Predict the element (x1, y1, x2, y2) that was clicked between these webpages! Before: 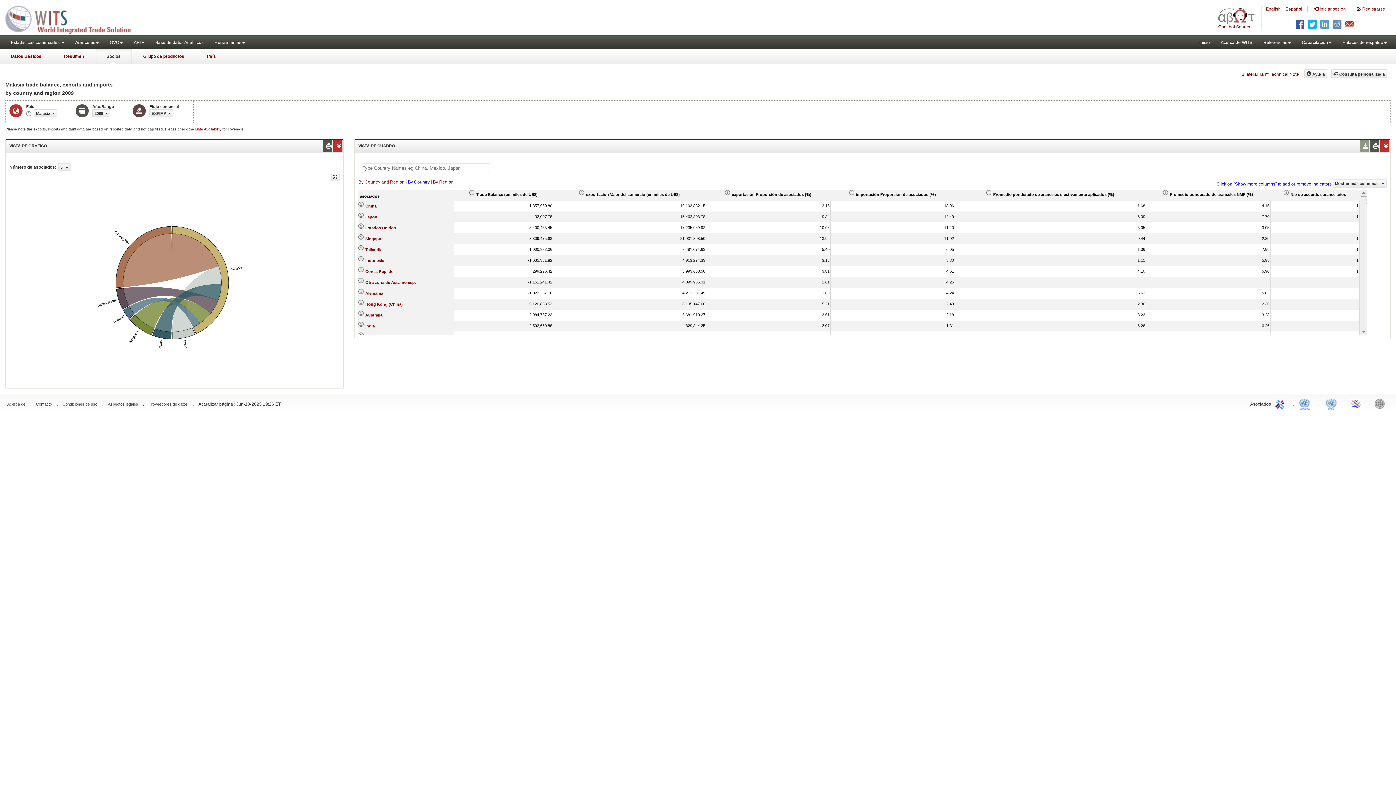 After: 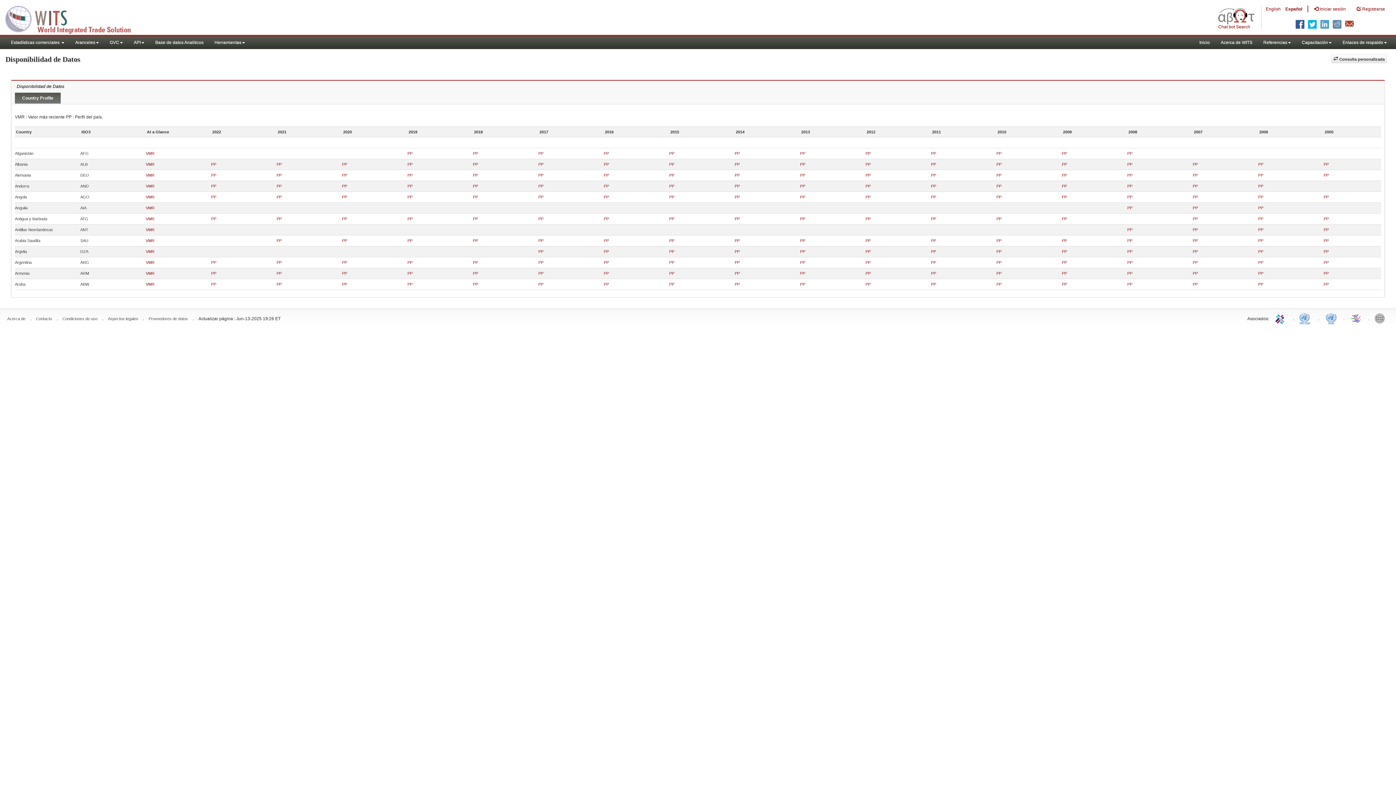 Action: label: Data Availability  bbox: (195, 127, 222, 131)